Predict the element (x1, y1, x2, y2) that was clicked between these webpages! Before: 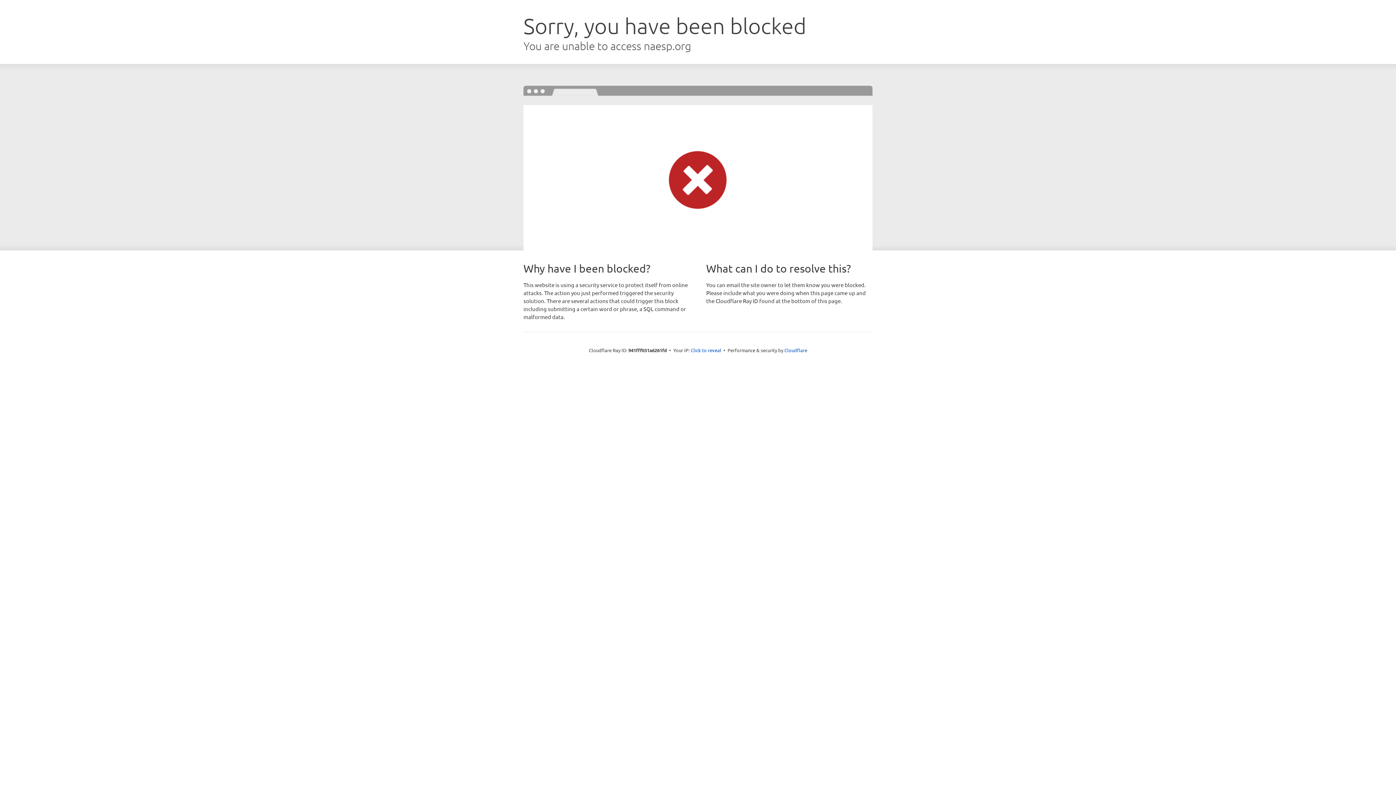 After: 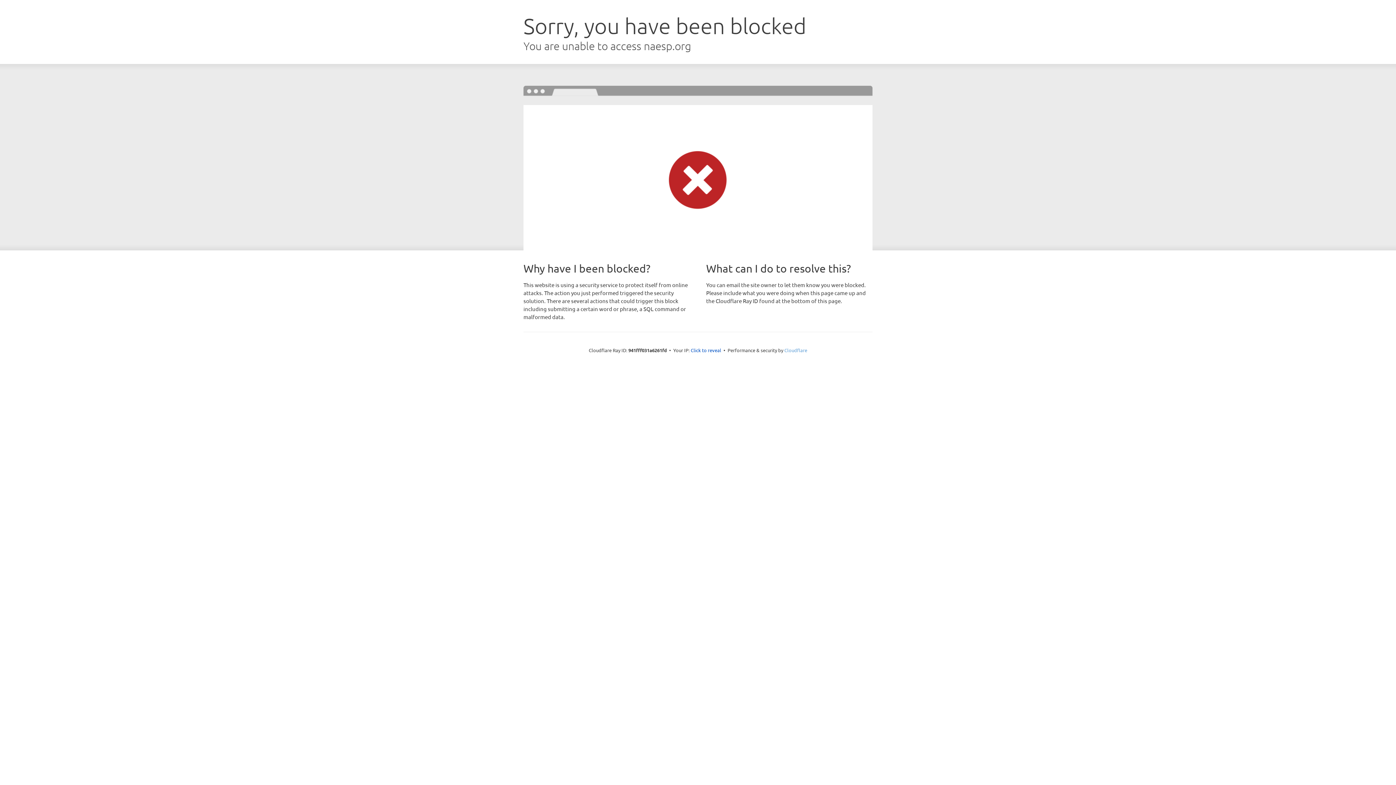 Action: bbox: (784, 347, 807, 353) label: Cloudflare